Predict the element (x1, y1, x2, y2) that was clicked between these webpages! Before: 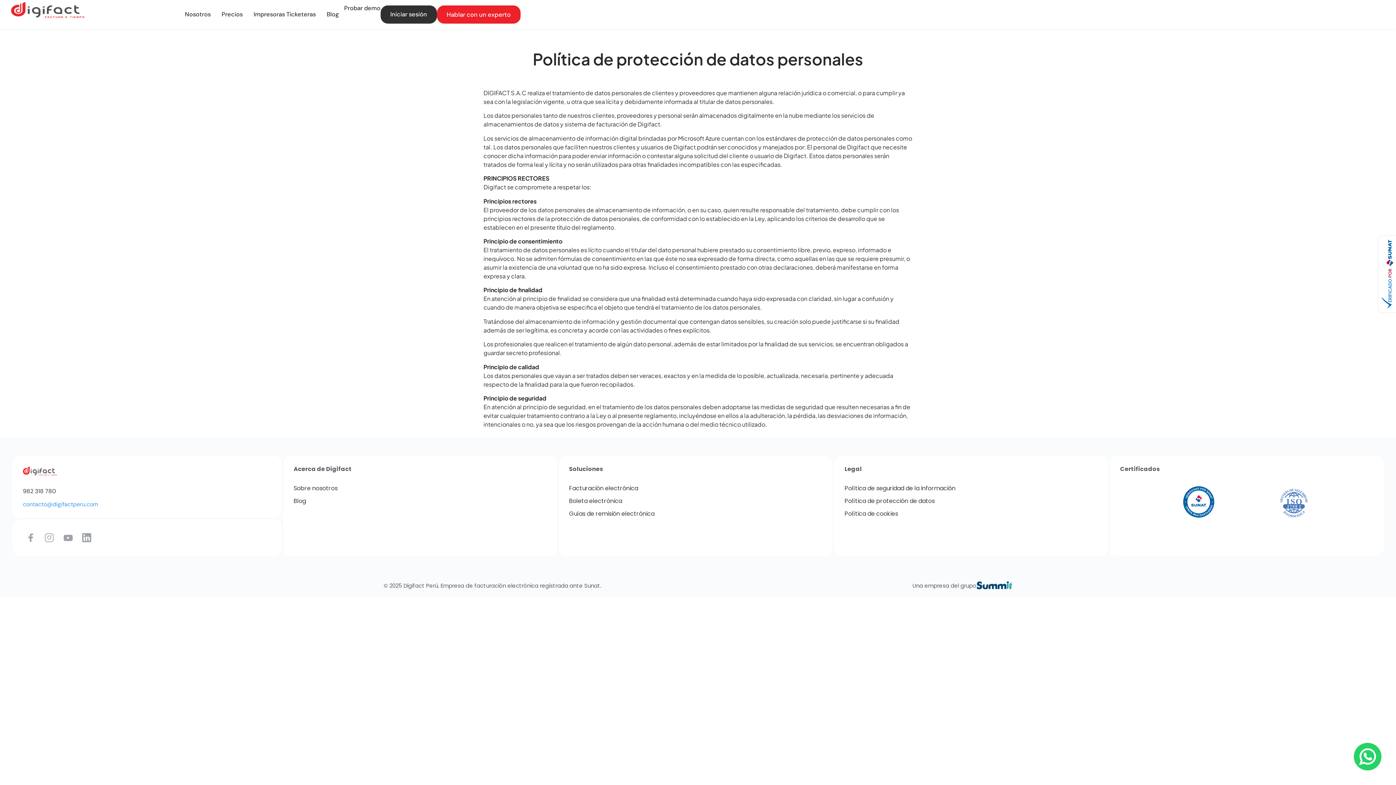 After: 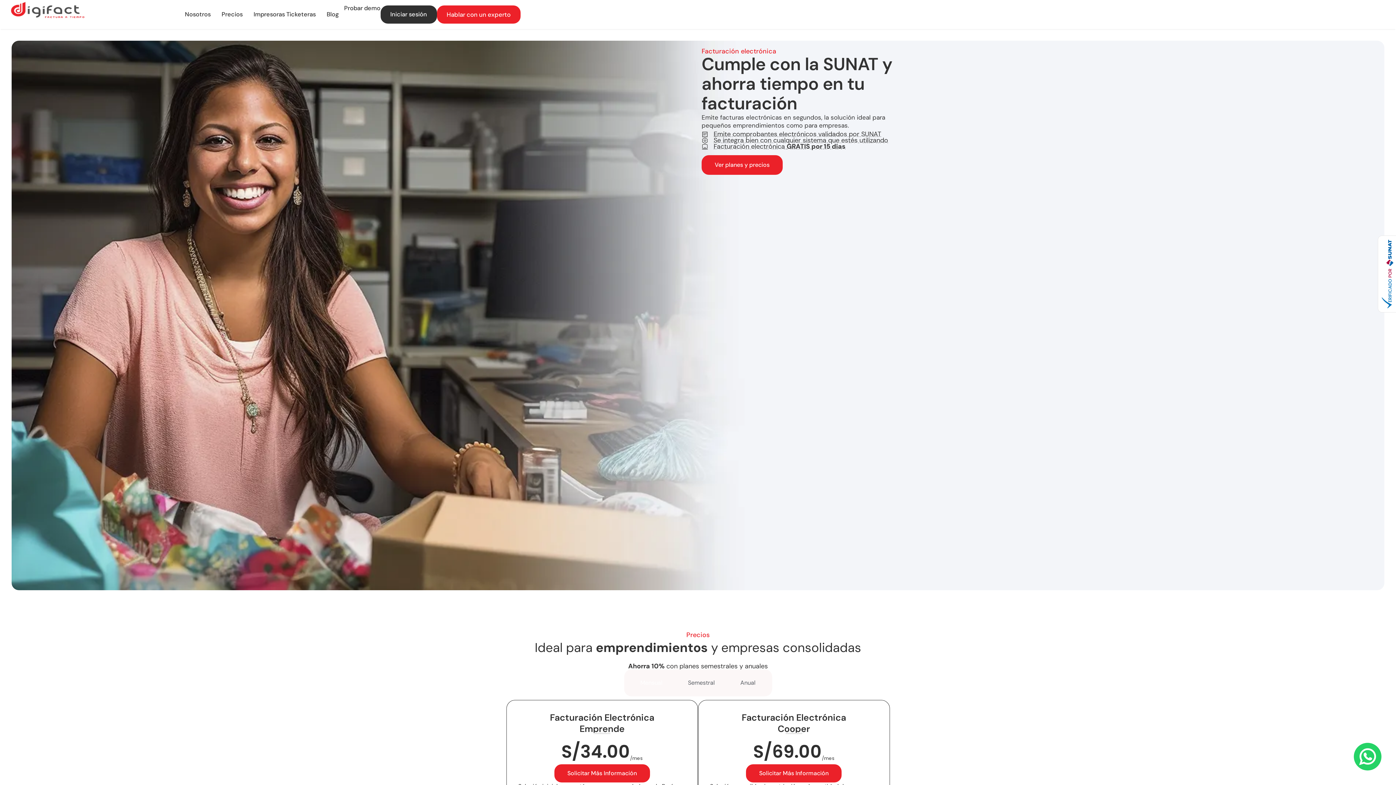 Action: bbox: (22, 466, 57, 476)